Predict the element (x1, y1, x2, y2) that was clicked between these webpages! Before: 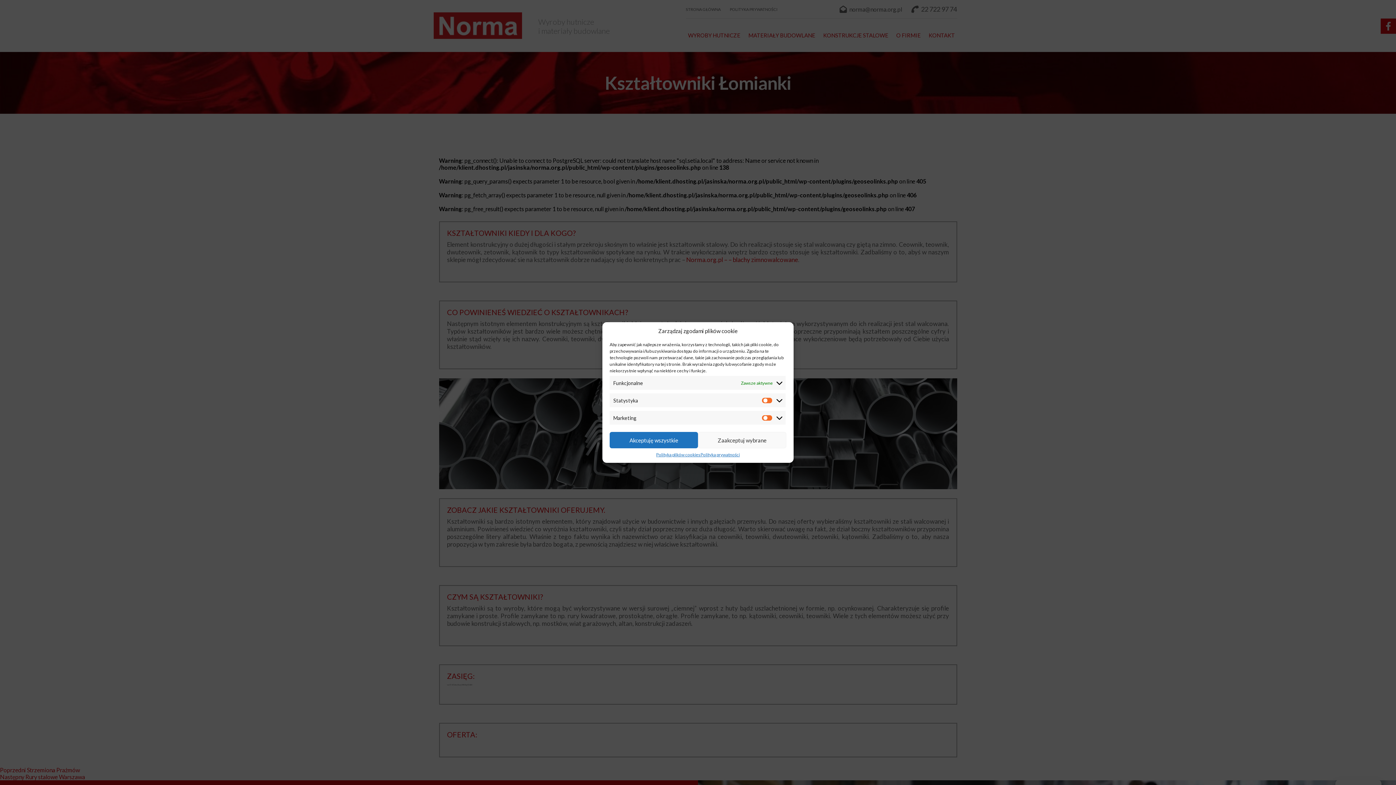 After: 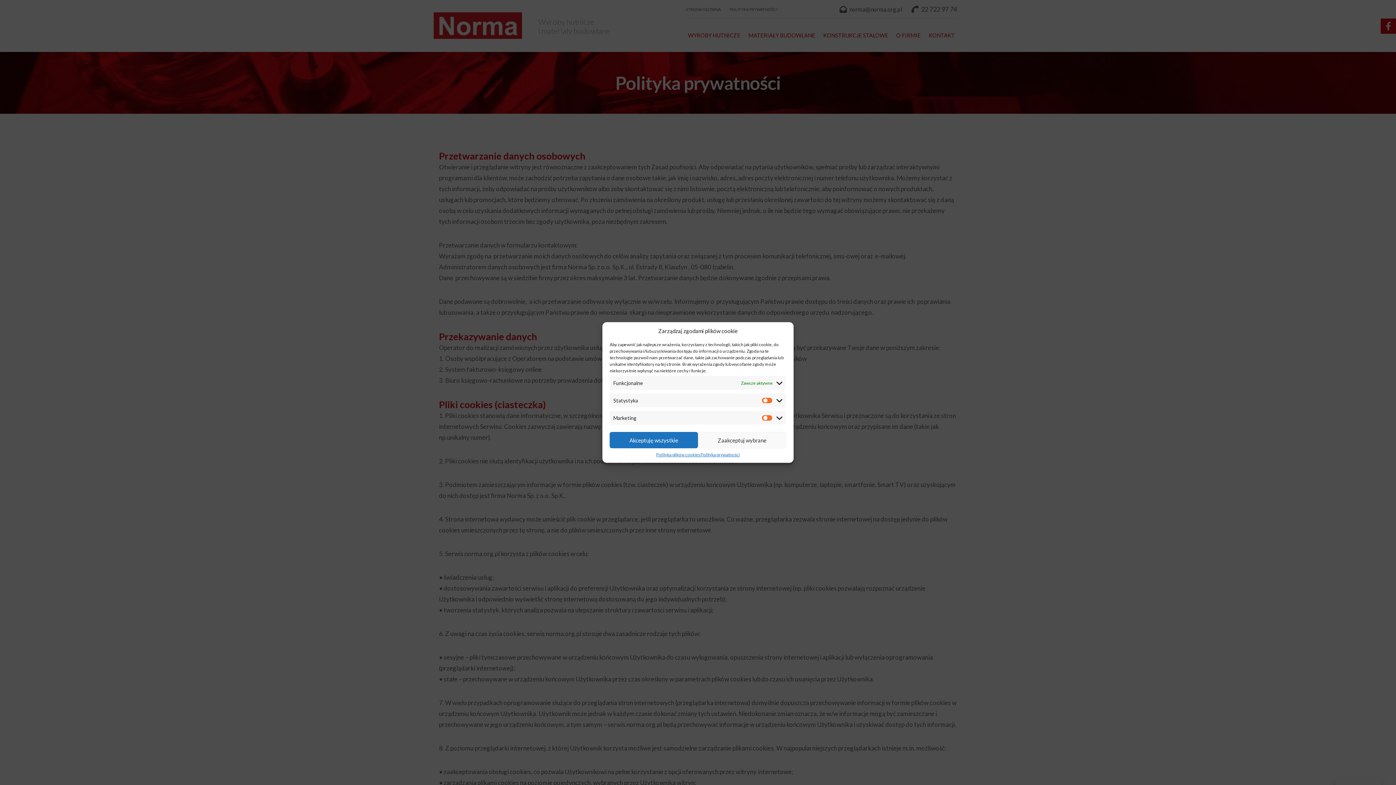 Action: bbox: (700, 452, 739, 457) label: Polityka prywatności